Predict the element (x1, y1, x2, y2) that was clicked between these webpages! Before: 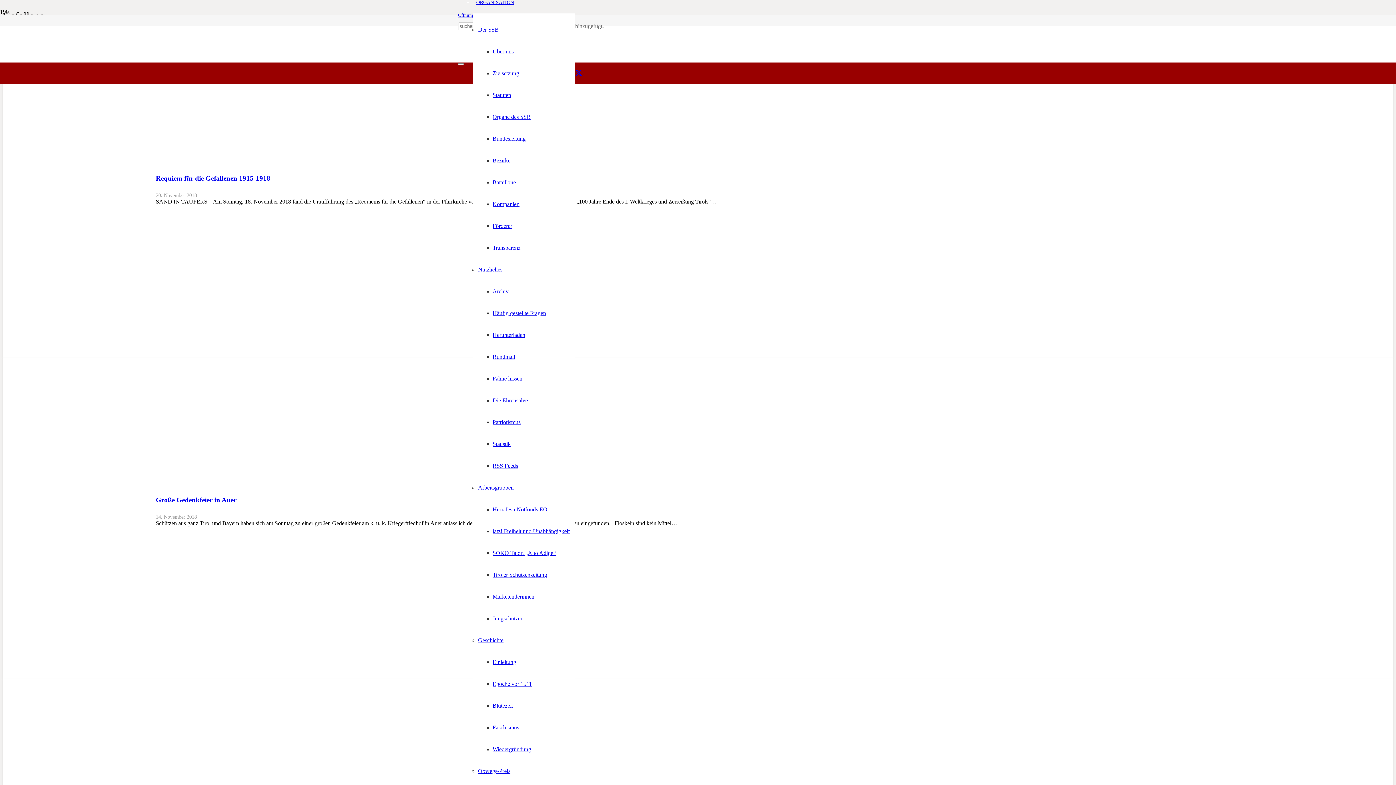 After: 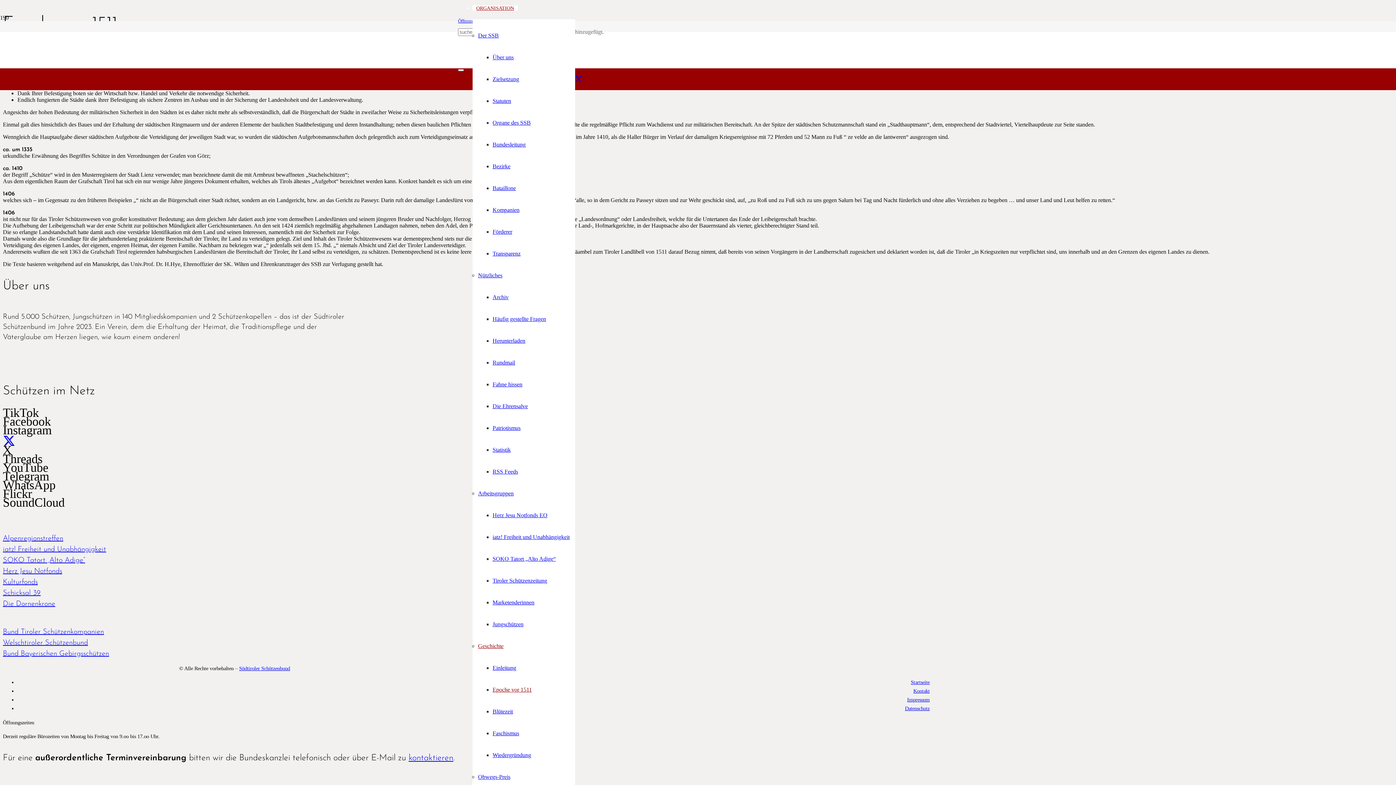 Action: bbox: (492, 681, 532, 687) label: Epoche vor 1511